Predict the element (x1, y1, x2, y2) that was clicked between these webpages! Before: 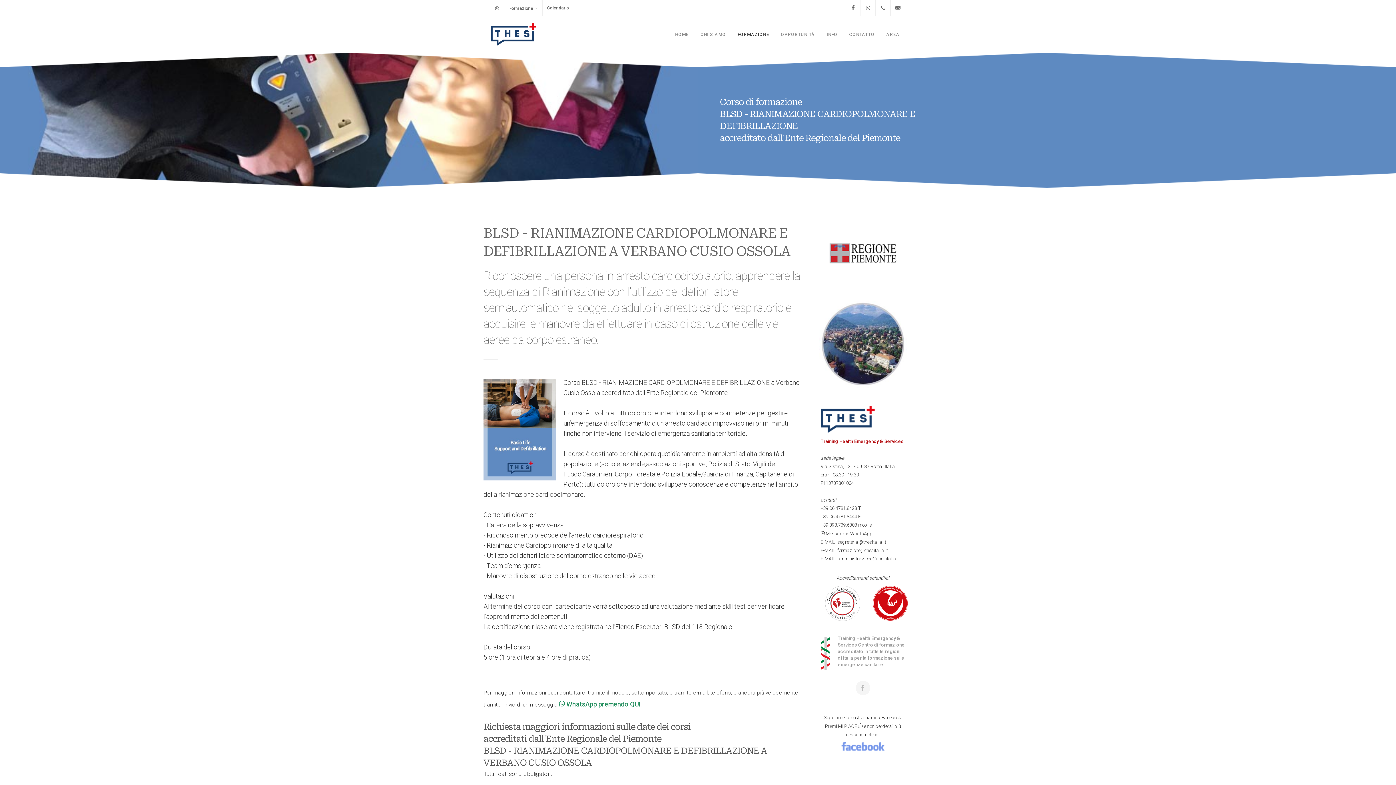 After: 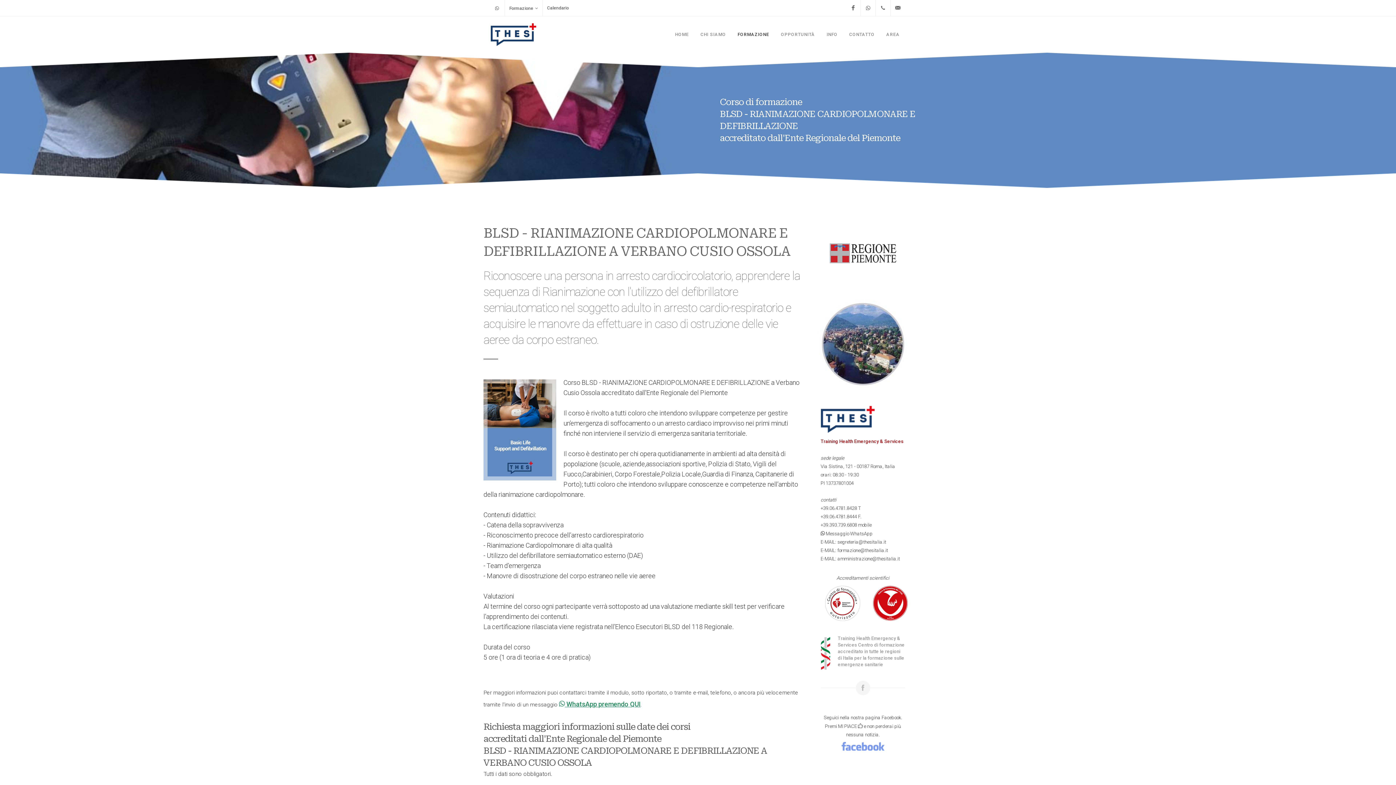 Action: bbox: (820, 531, 872, 536) label:  Messaggio WhatsApp